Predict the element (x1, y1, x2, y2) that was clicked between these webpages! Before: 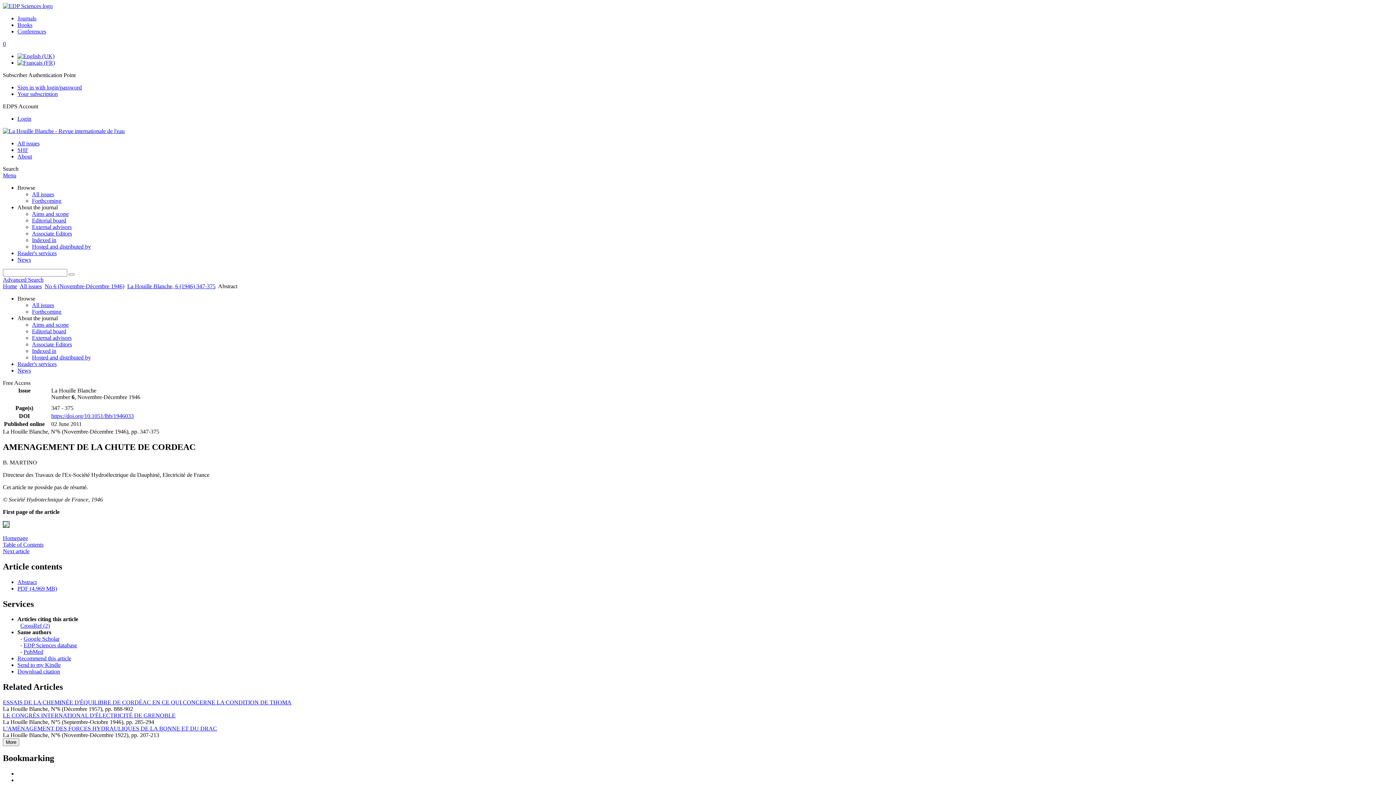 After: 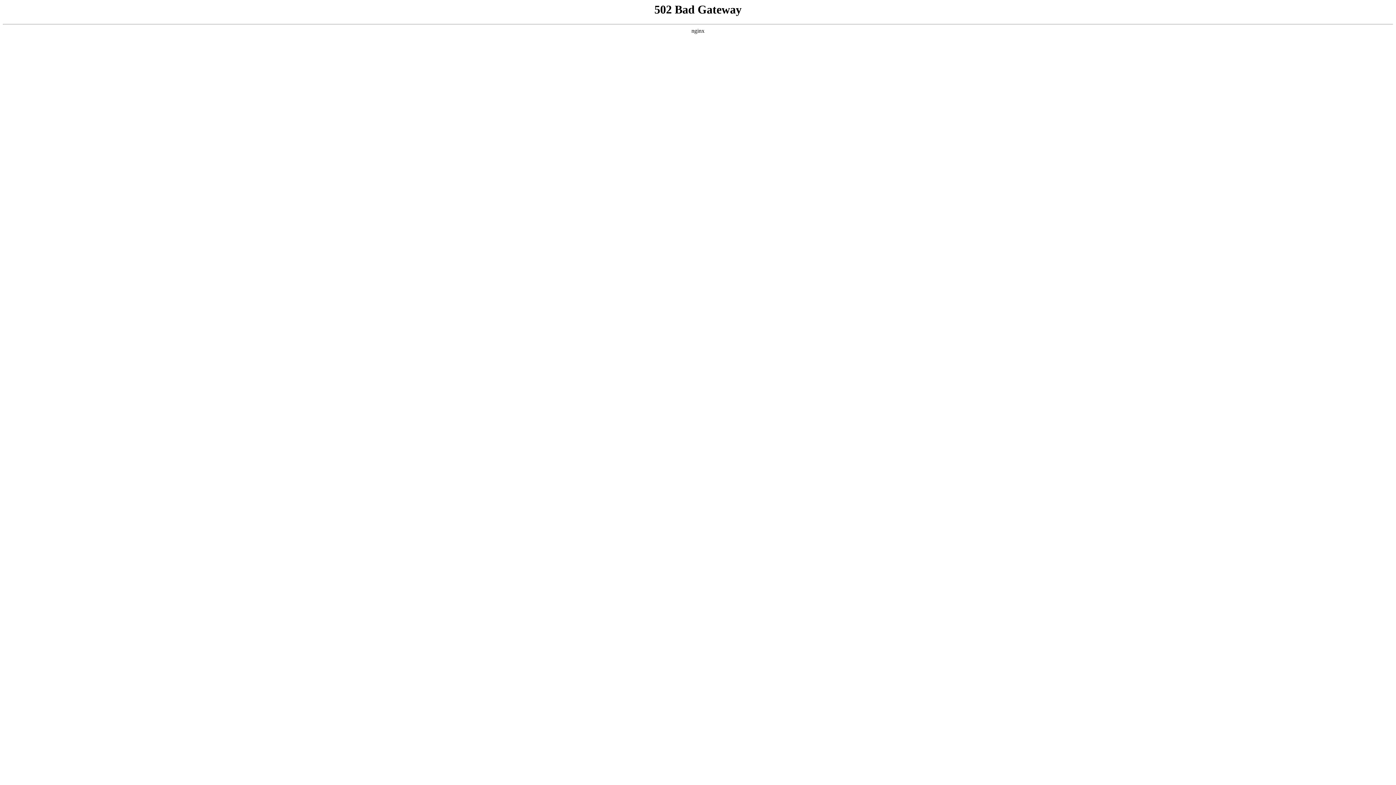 Action: label: External advisors bbox: (32, 334, 71, 341)